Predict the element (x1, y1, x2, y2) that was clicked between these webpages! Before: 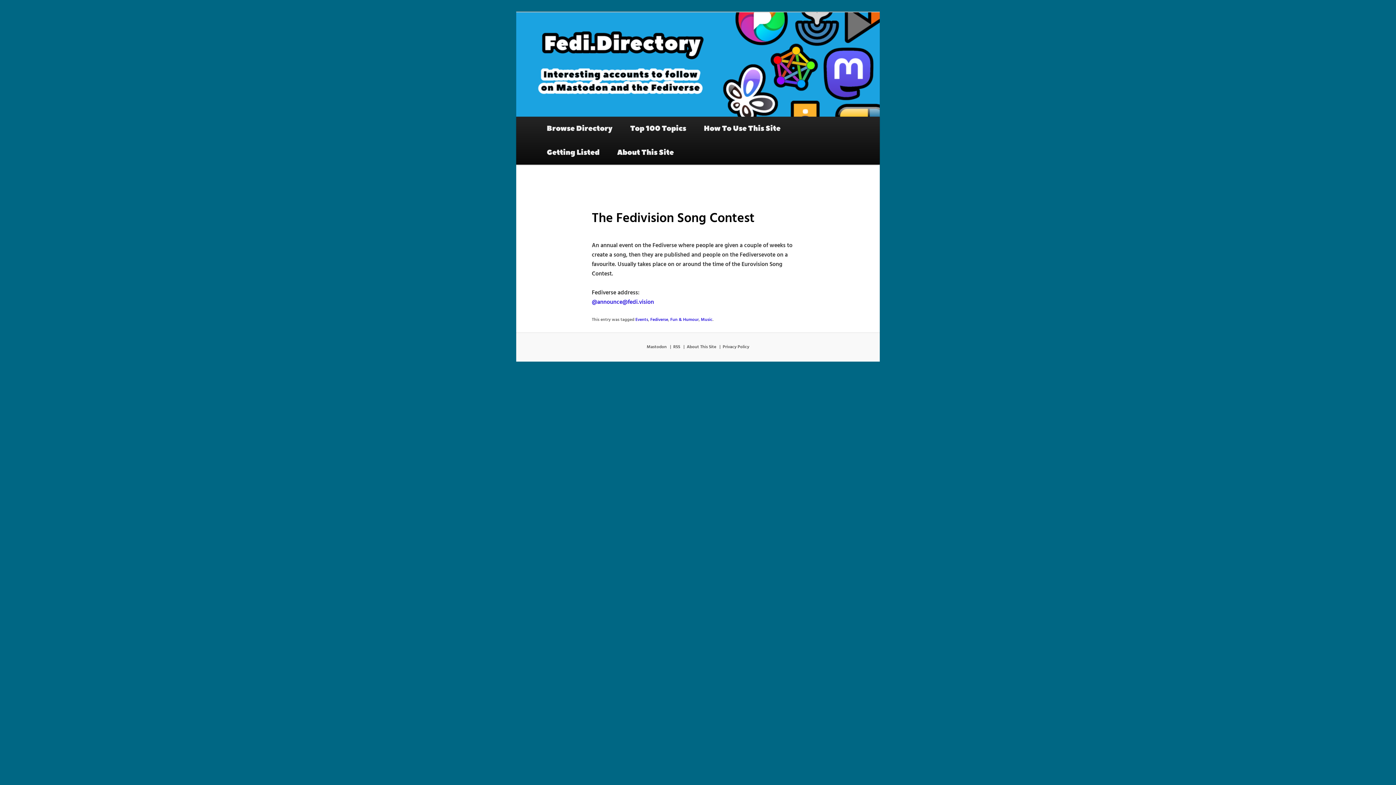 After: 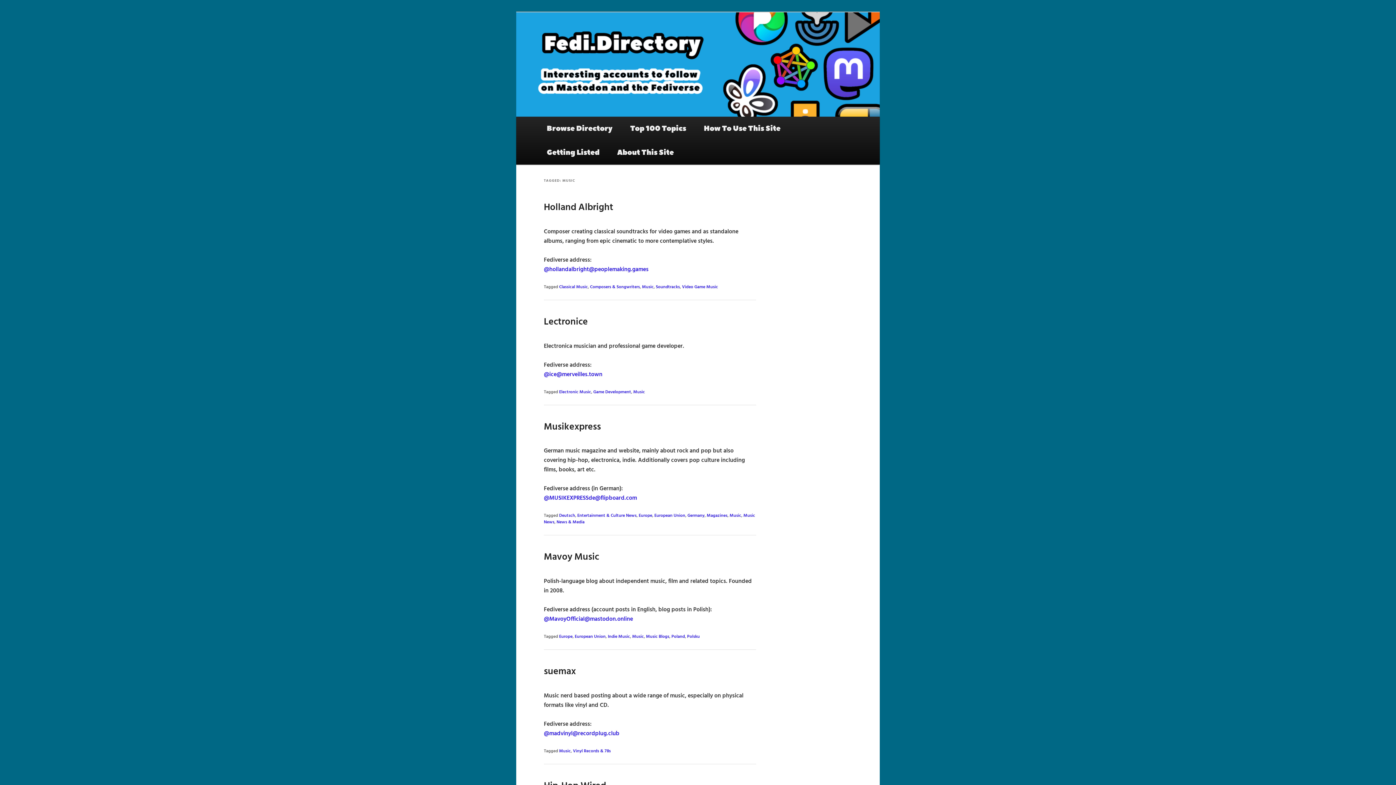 Action: label: Music bbox: (701, 316, 712, 323)